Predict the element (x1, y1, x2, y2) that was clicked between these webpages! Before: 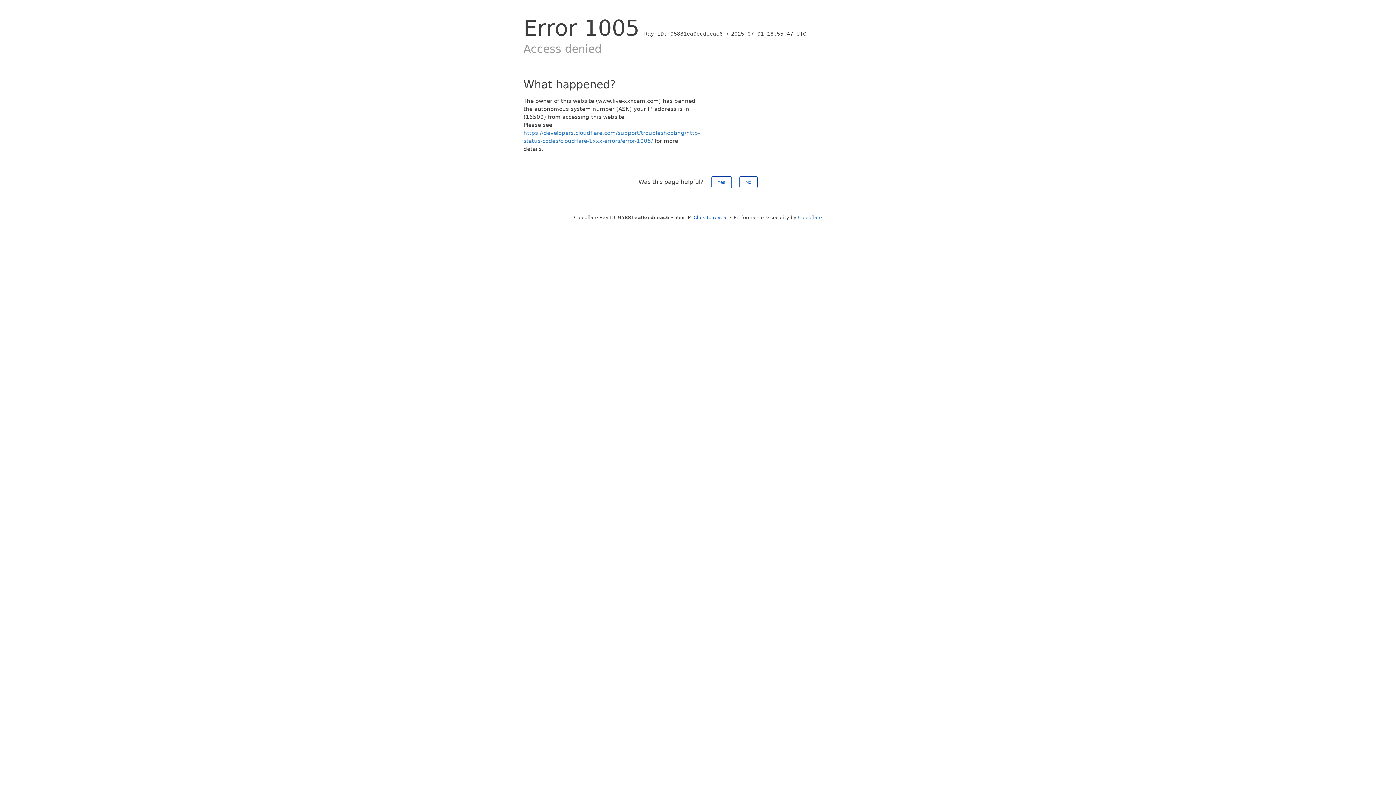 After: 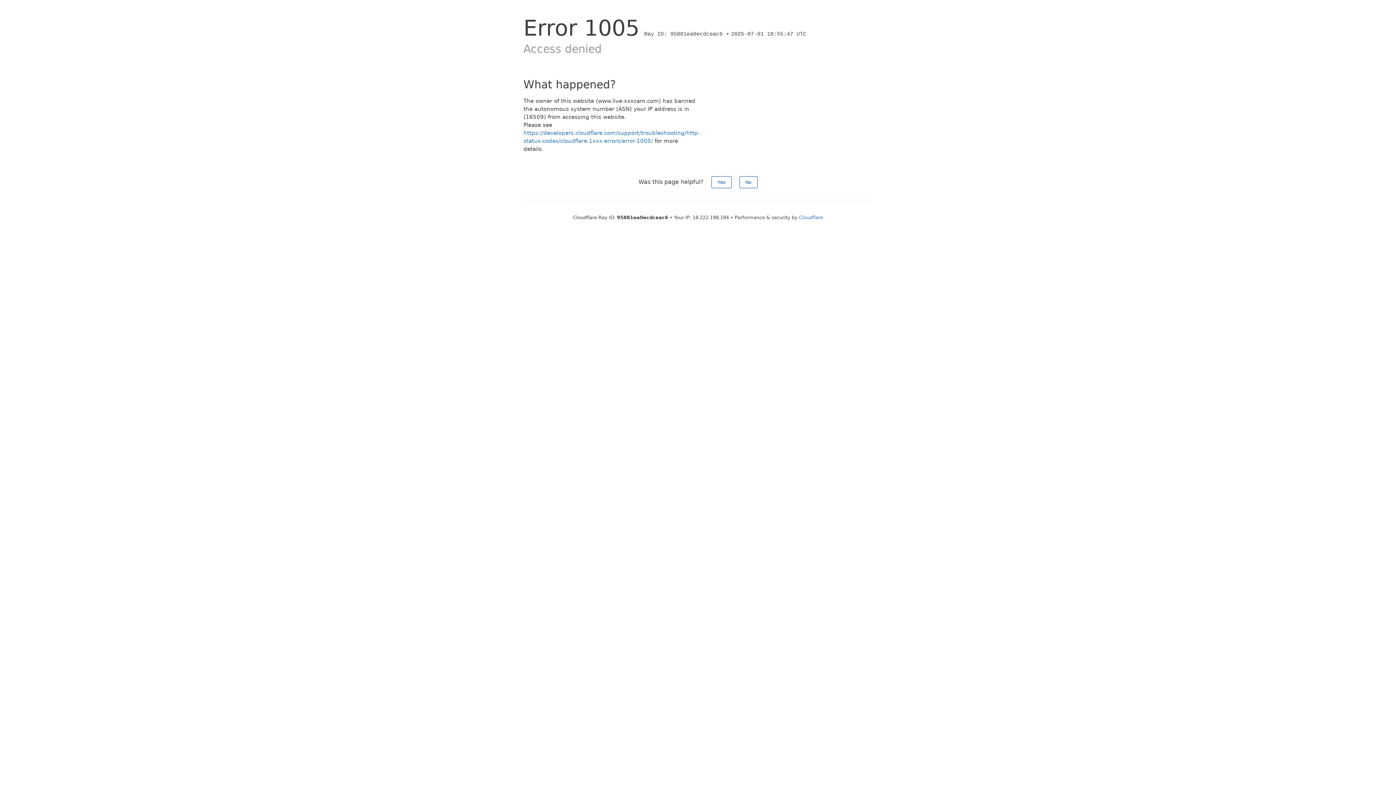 Action: label: Click to reveal bbox: (693, 214, 728, 220)